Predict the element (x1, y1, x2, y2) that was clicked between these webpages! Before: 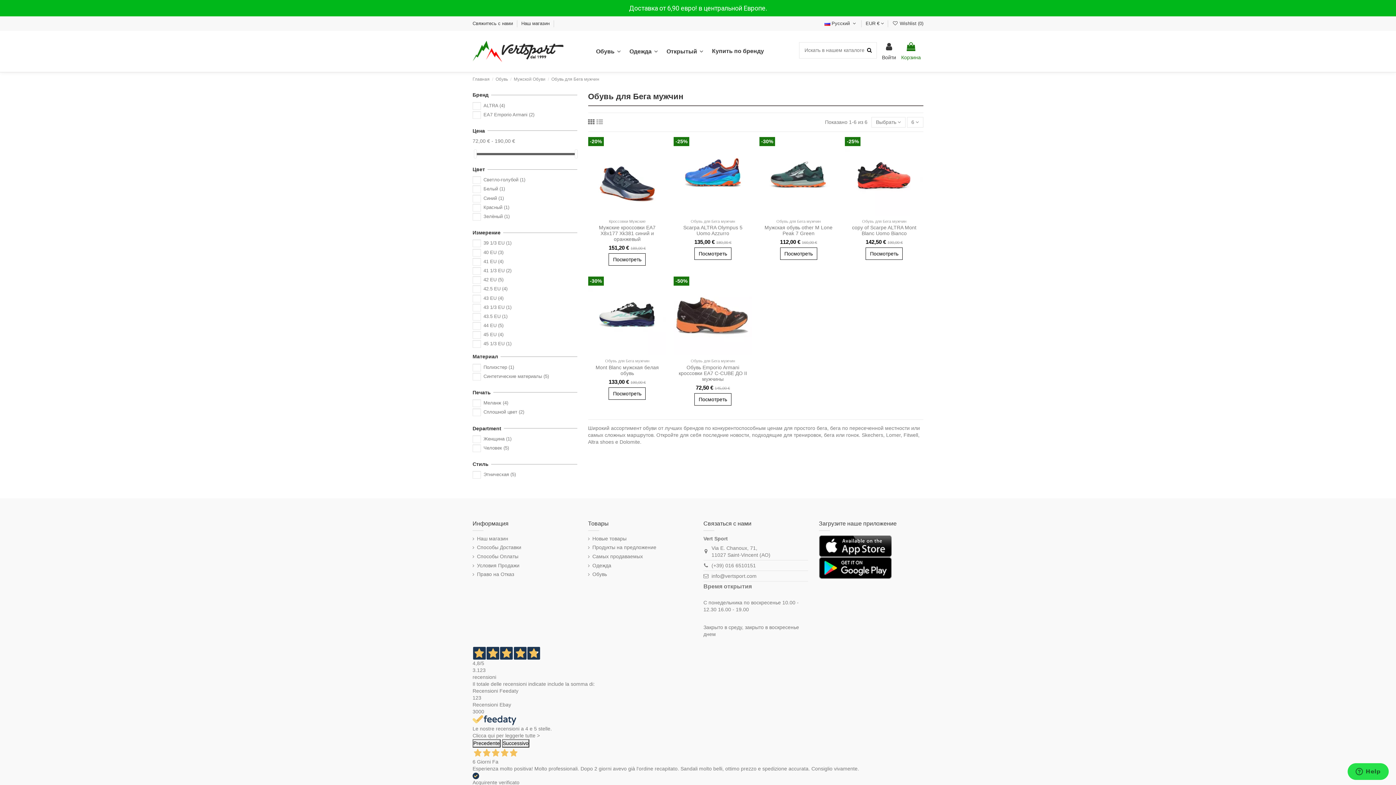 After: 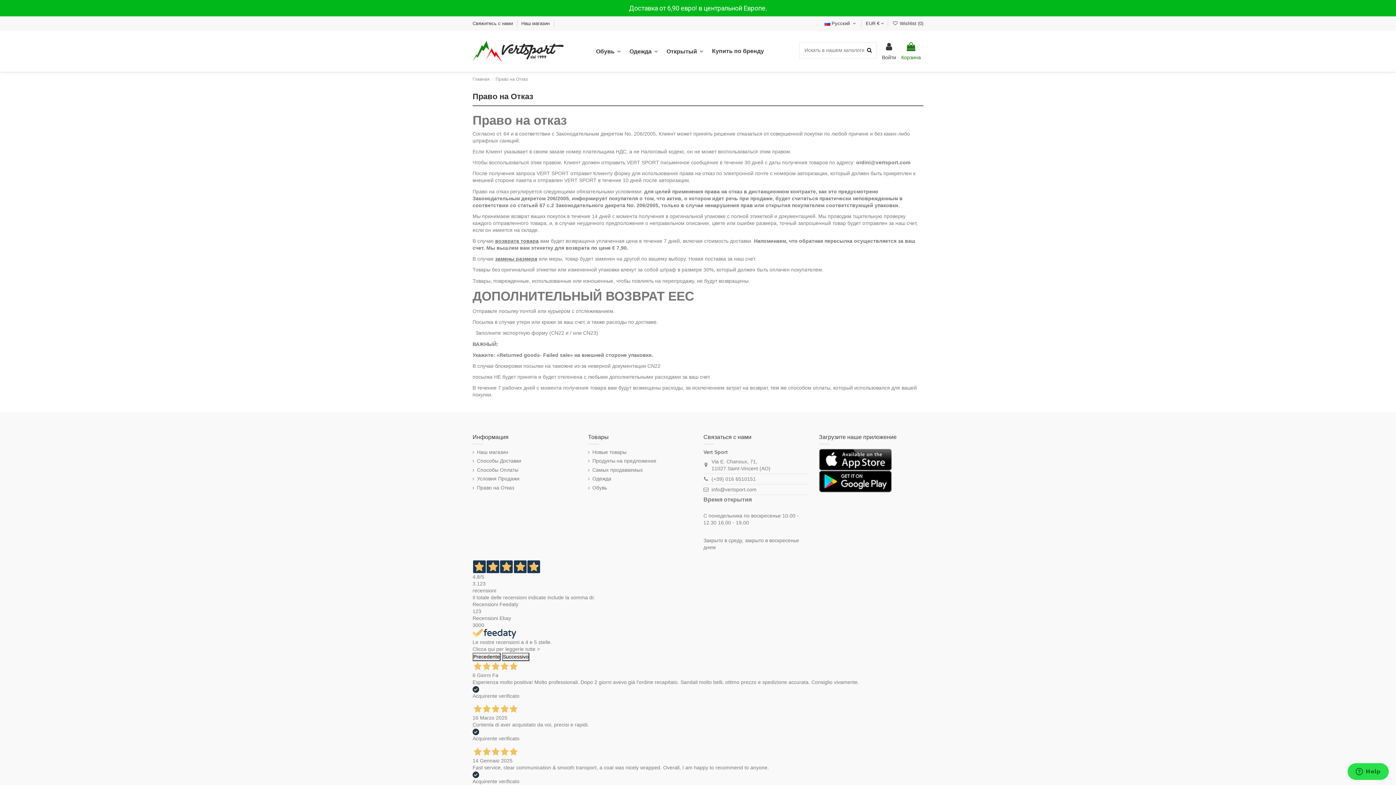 Action: label: Право на Отказ bbox: (472, 571, 514, 578)